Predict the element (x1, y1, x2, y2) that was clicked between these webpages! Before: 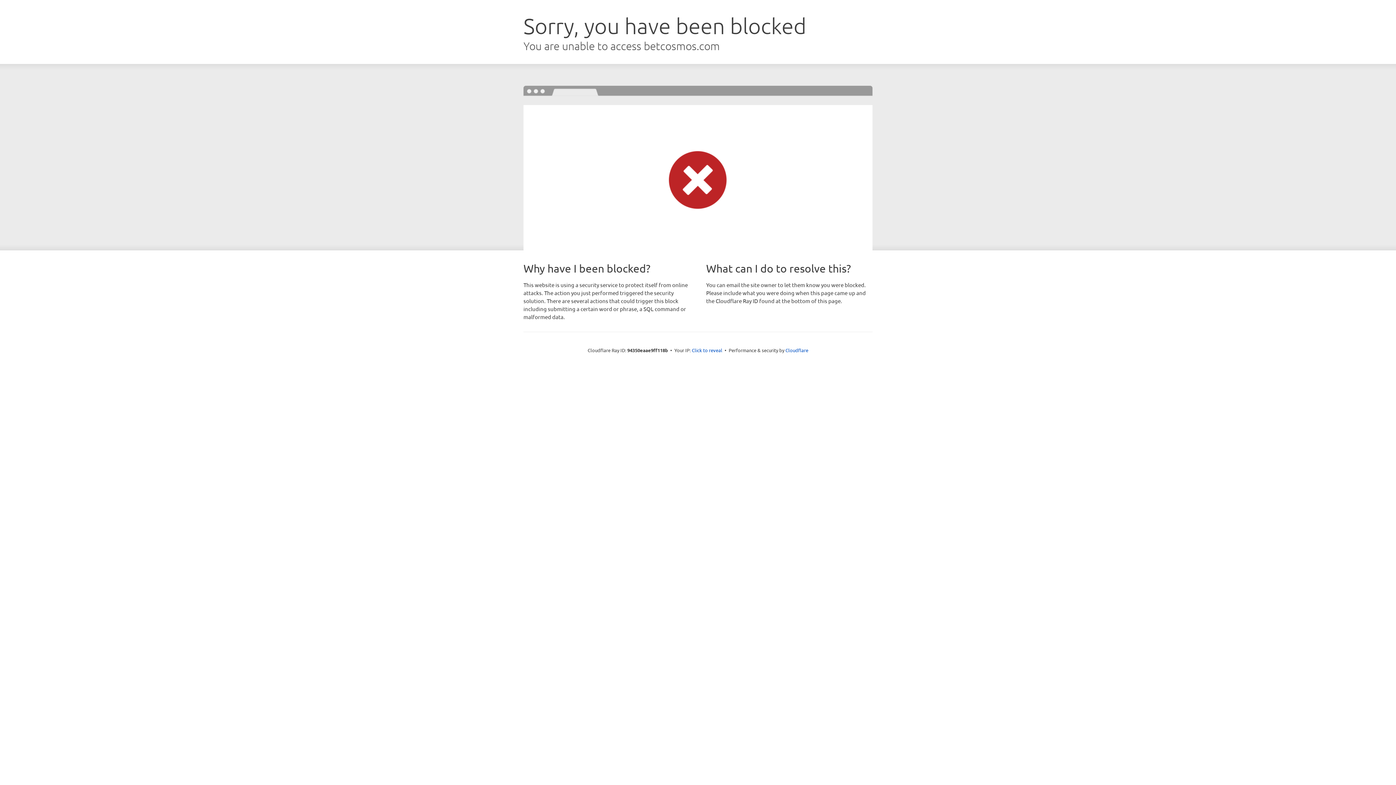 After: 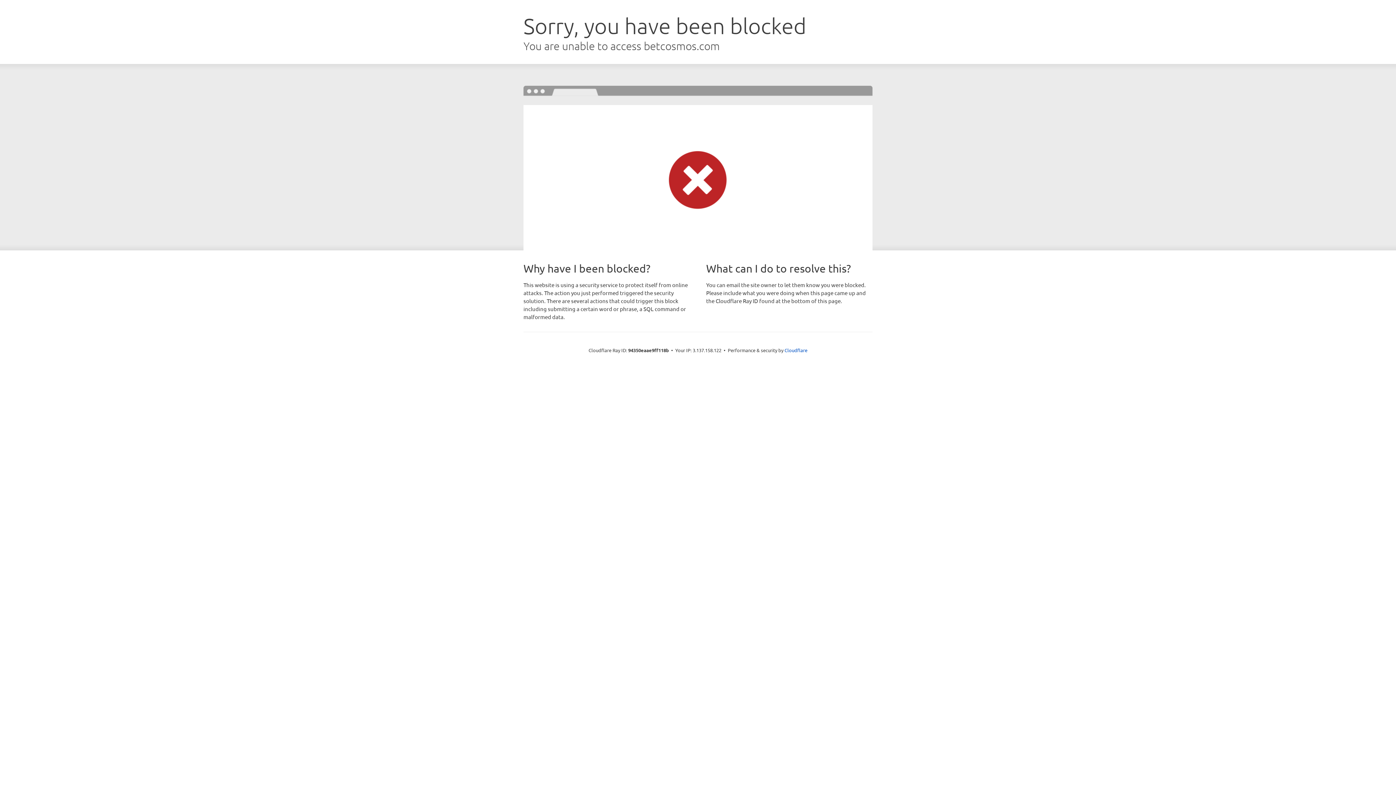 Action: bbox: (692, 346, 722, 353) label: Click to reveal